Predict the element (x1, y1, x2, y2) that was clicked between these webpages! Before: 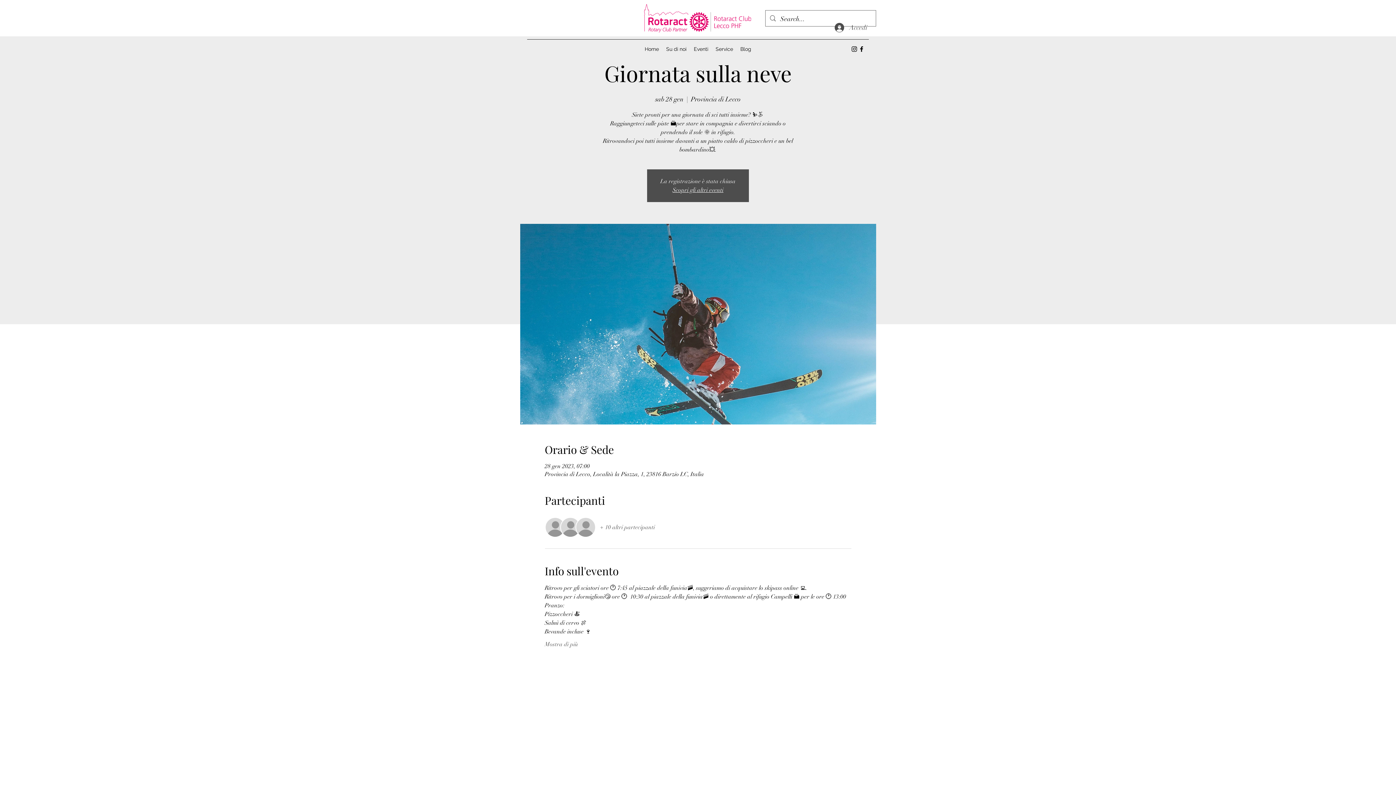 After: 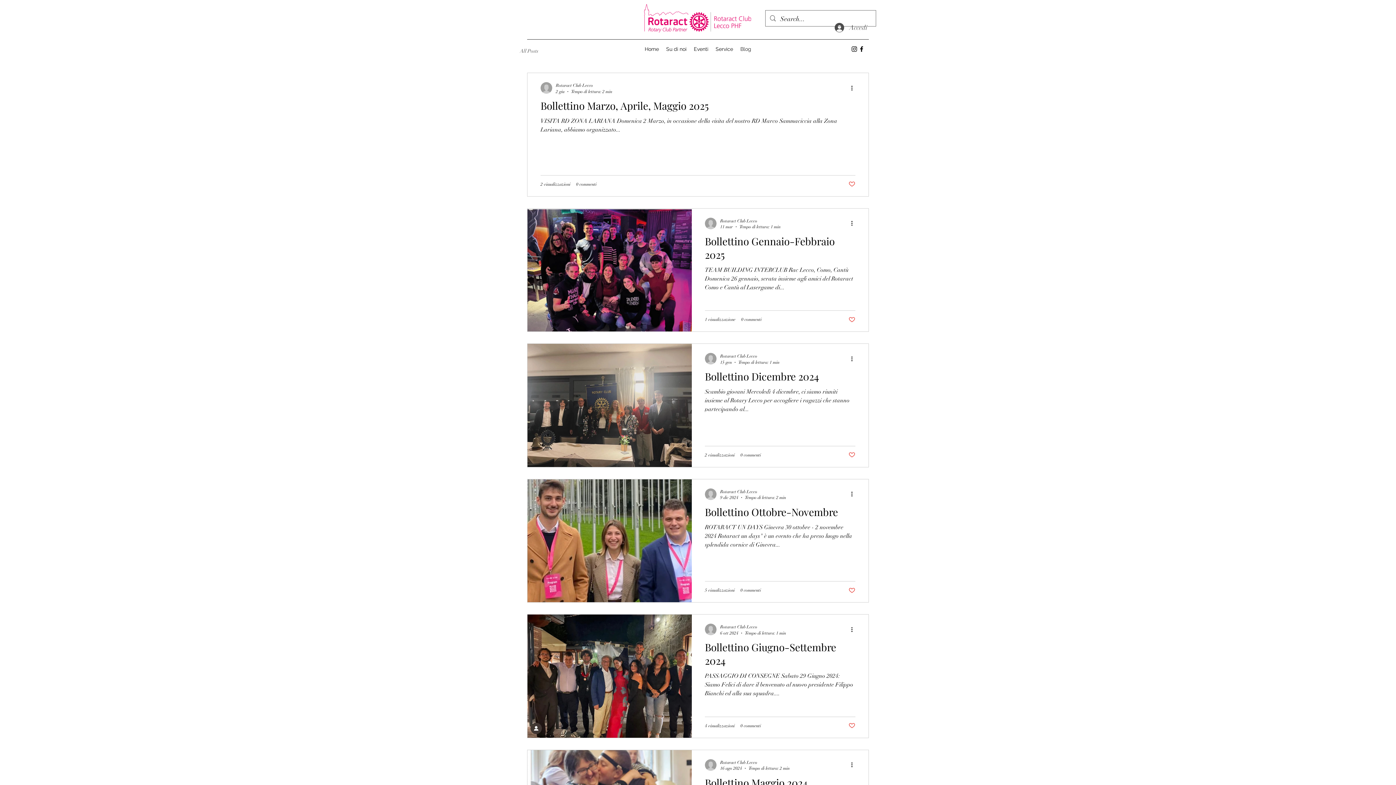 Action: label: Blog bbox: (736, 43, 755, 54)